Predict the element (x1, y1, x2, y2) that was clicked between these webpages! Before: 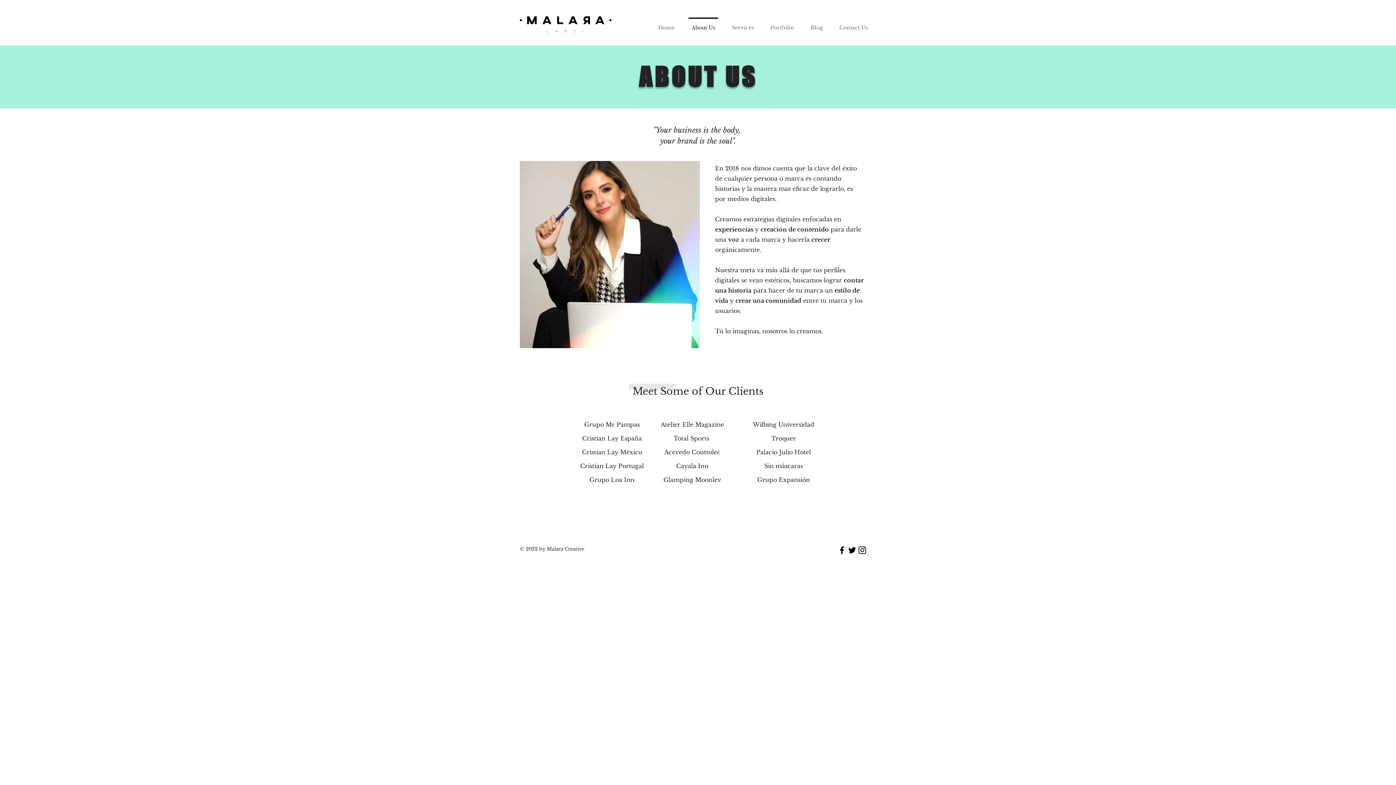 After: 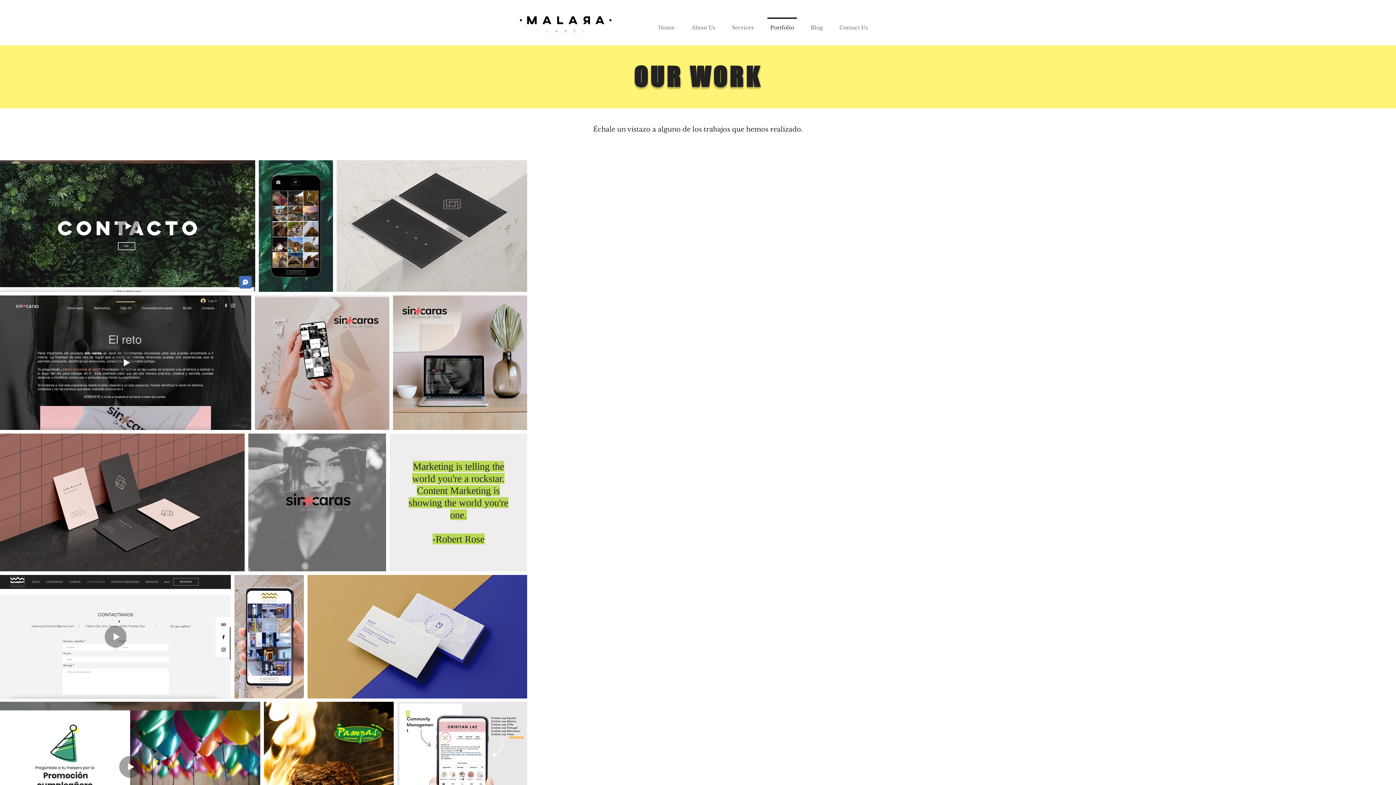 Action: bbox: (762, 17, 802, 31) label: Portfolio